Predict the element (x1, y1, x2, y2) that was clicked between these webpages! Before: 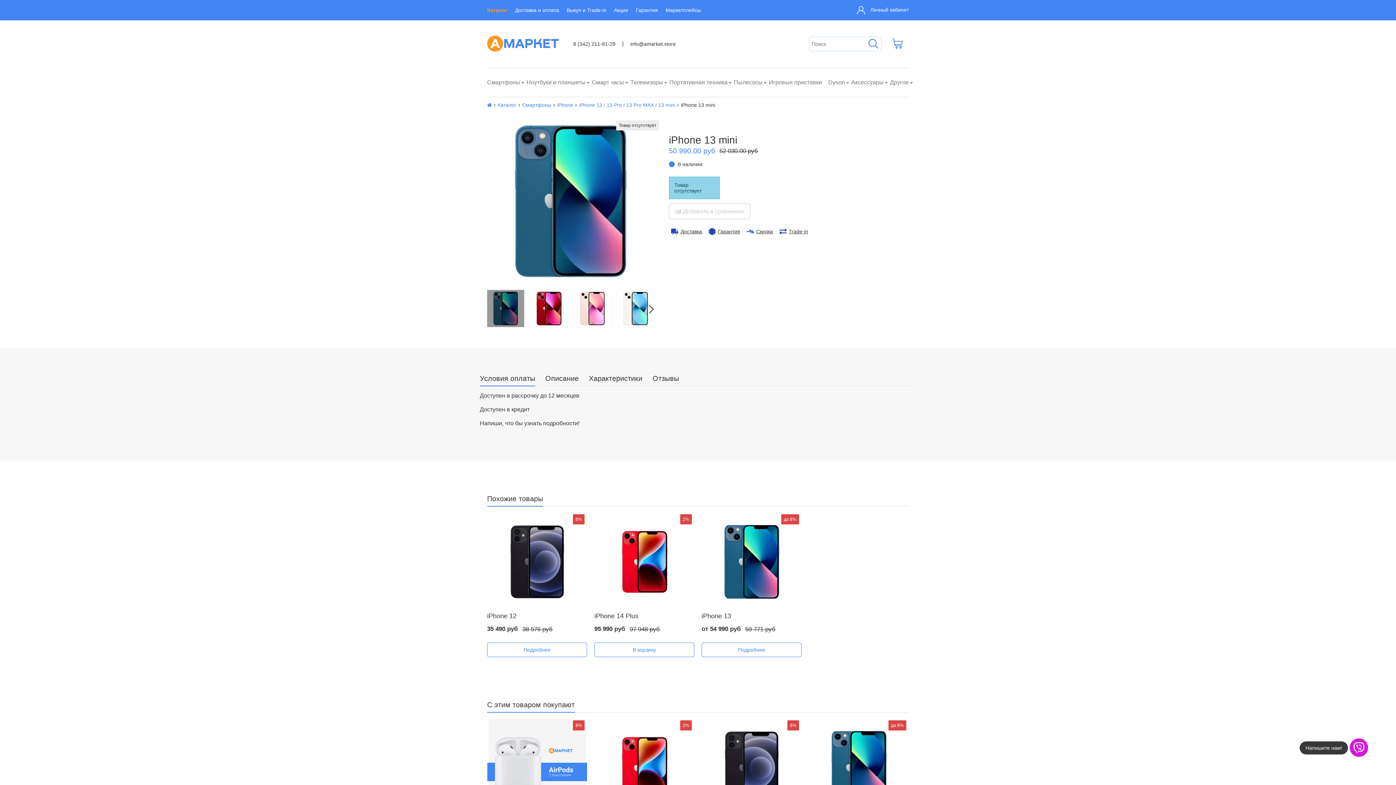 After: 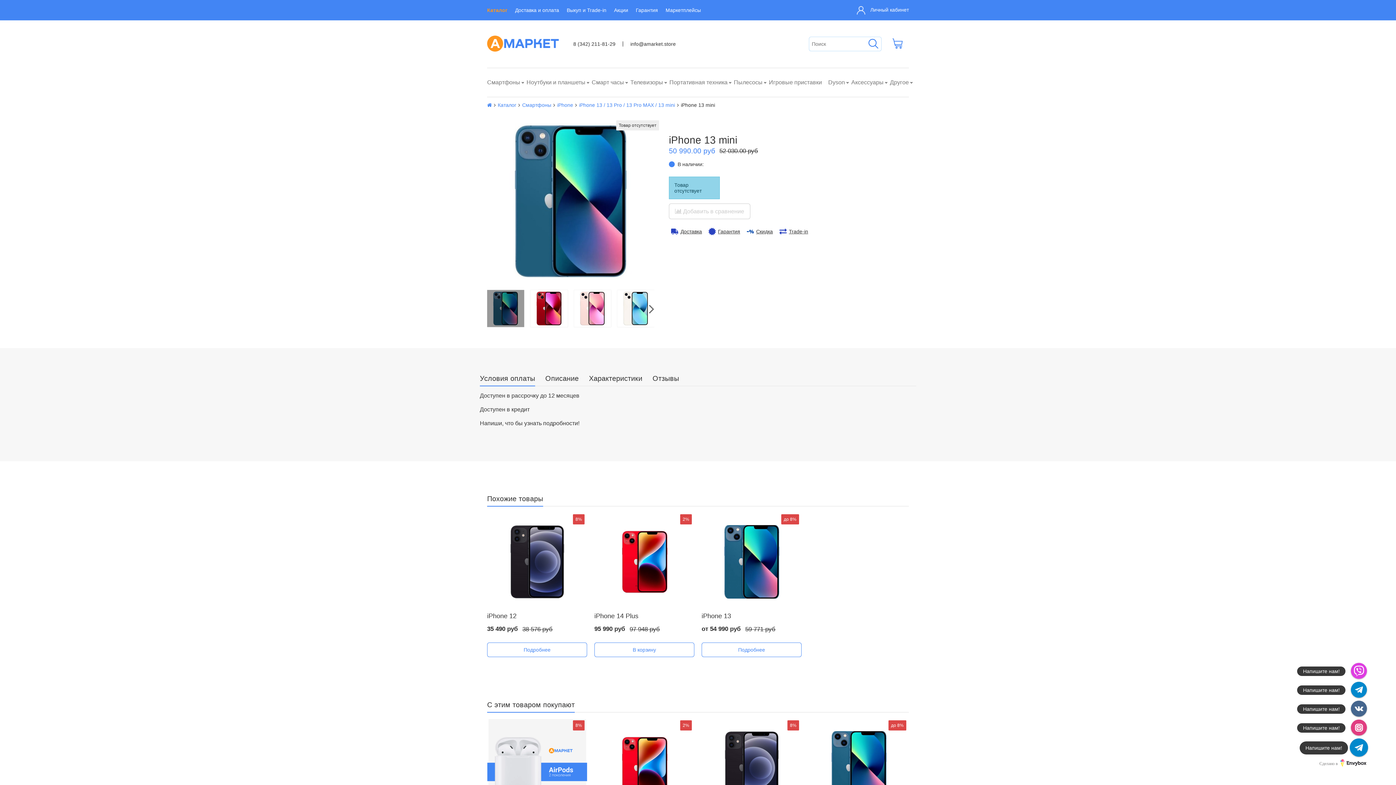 Action: bbox: (1350, 744, 1368, 749)